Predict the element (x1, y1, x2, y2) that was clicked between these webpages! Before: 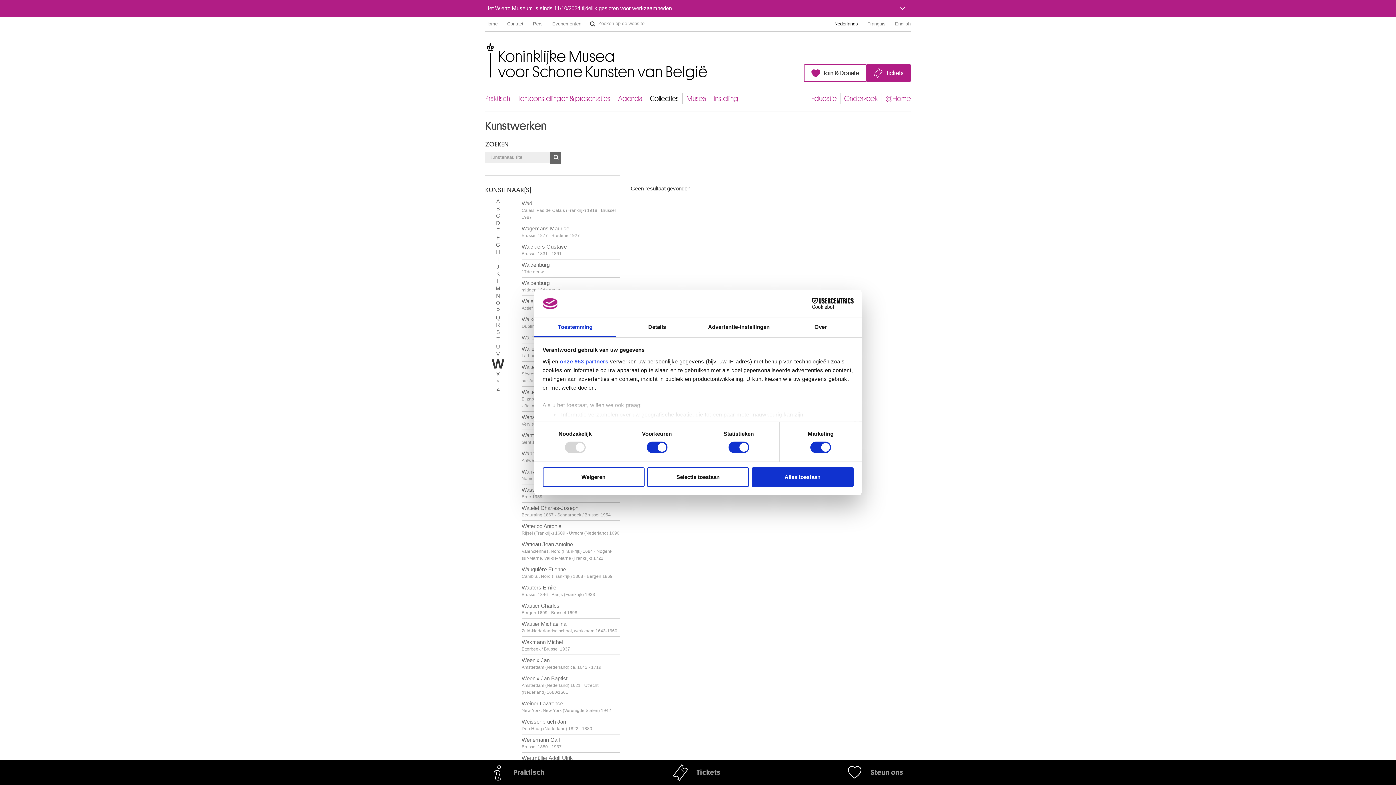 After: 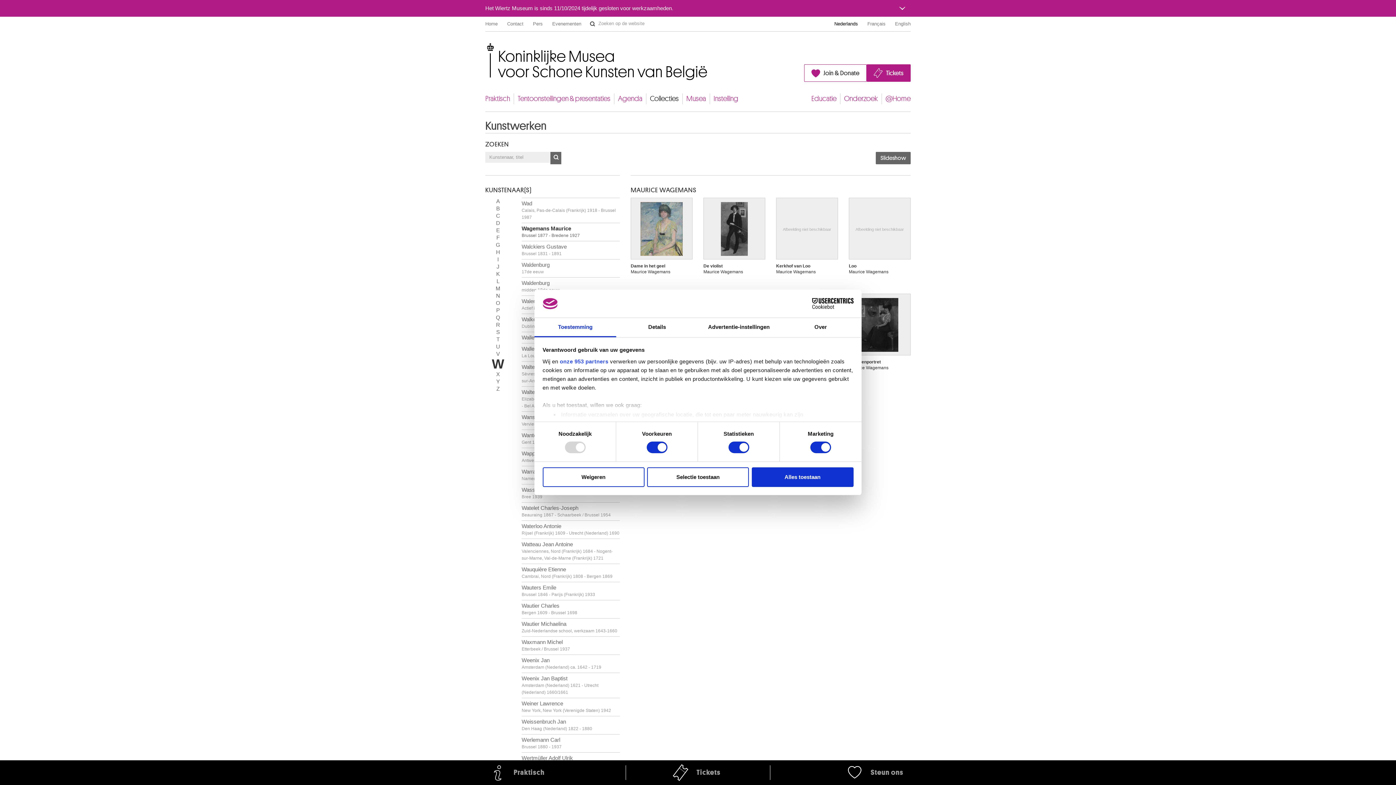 Action: label: Wagemans Maurice
Brussel 1877 - Bredene 1927 bbox: (521, 222, 620, 241)